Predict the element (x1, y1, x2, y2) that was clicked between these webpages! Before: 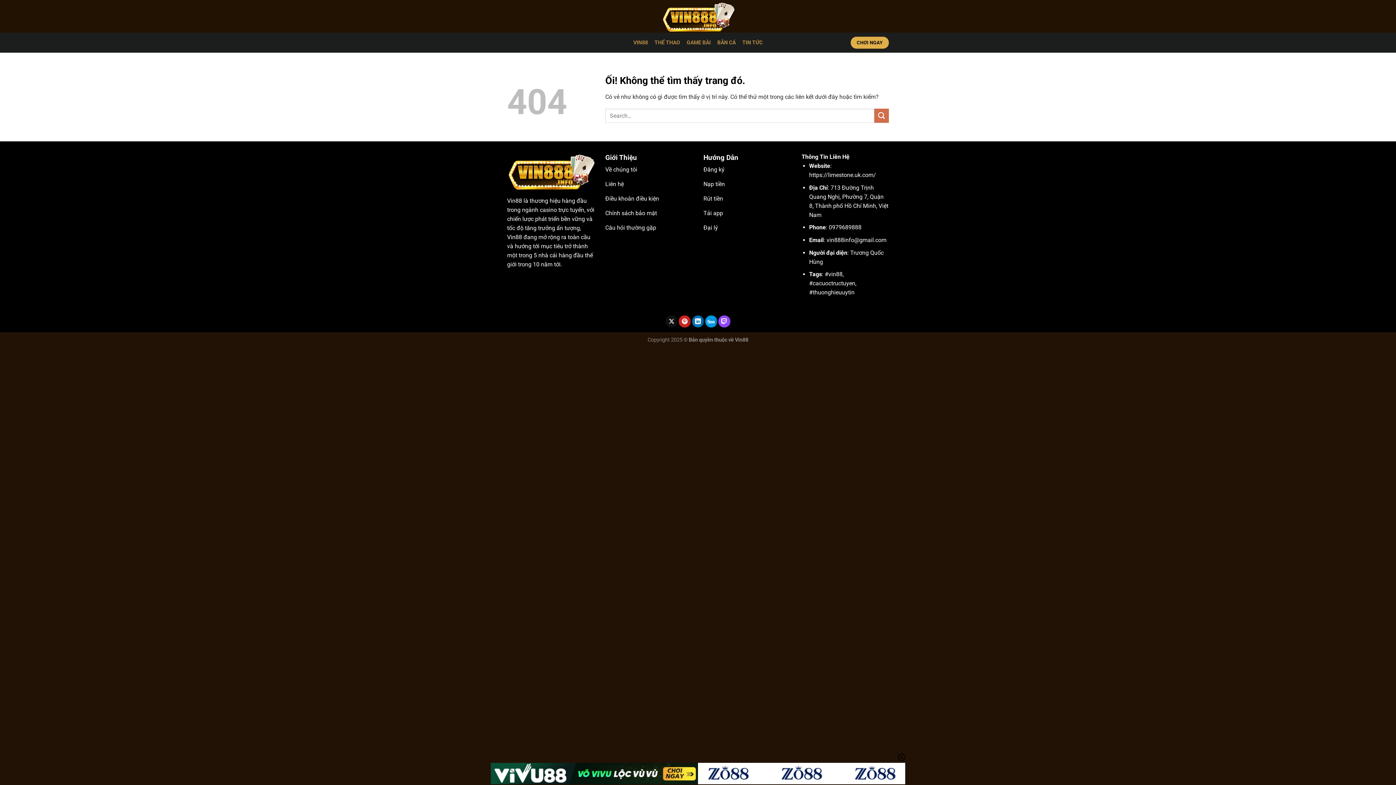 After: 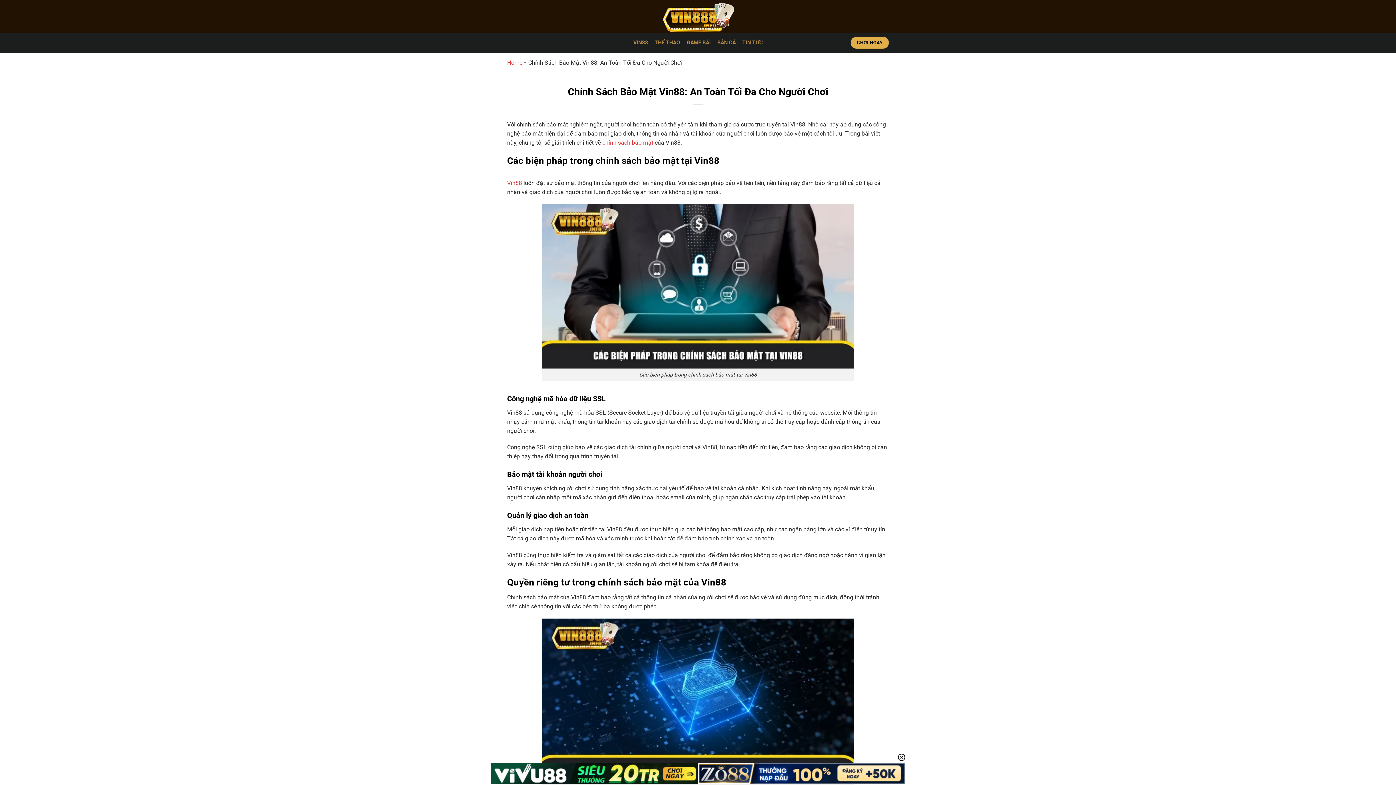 Action: label: Chính sách bảo mật bbox: (605, 206, 692, 221)